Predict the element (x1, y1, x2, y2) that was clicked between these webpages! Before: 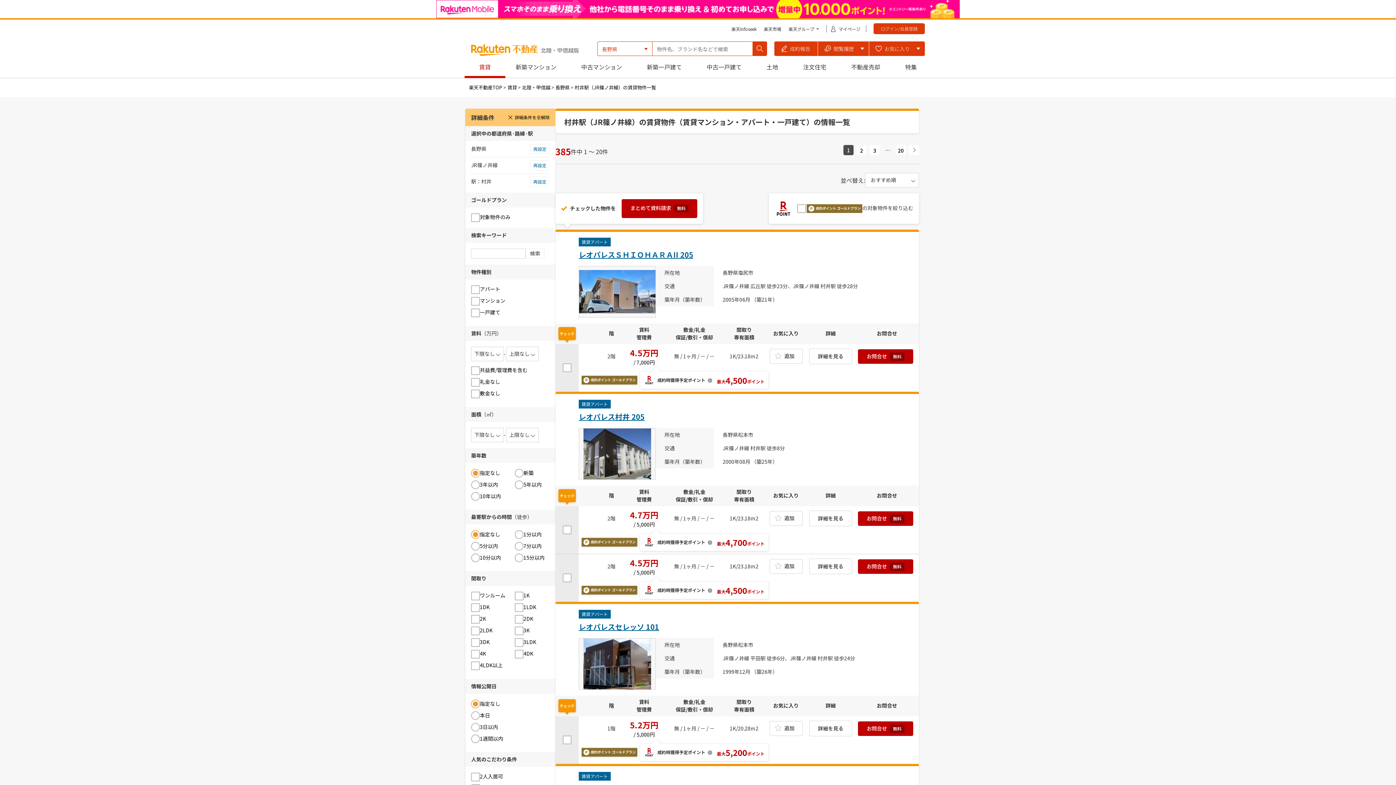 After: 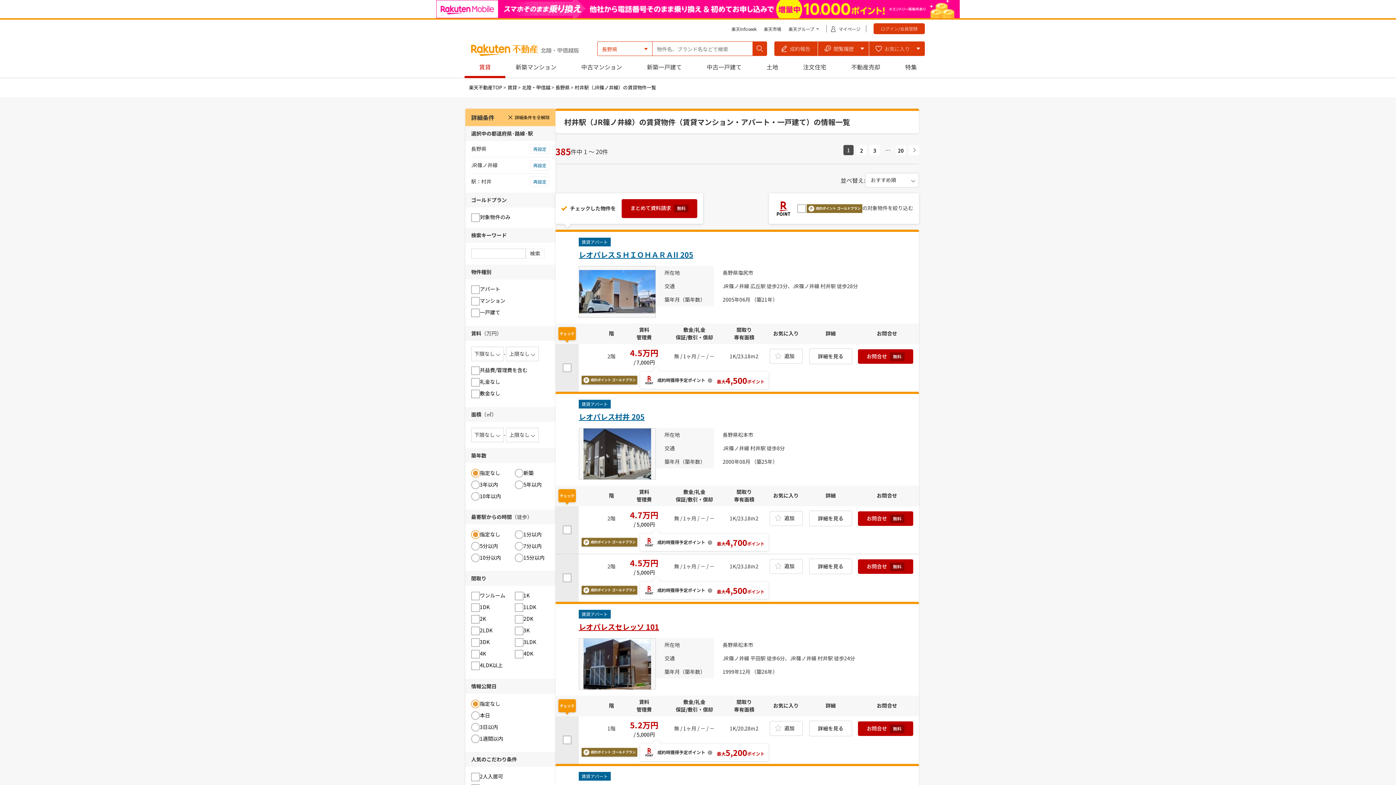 Action: label: レオパレスセレッソ 101 bbox: (578, 621, 659, 632)